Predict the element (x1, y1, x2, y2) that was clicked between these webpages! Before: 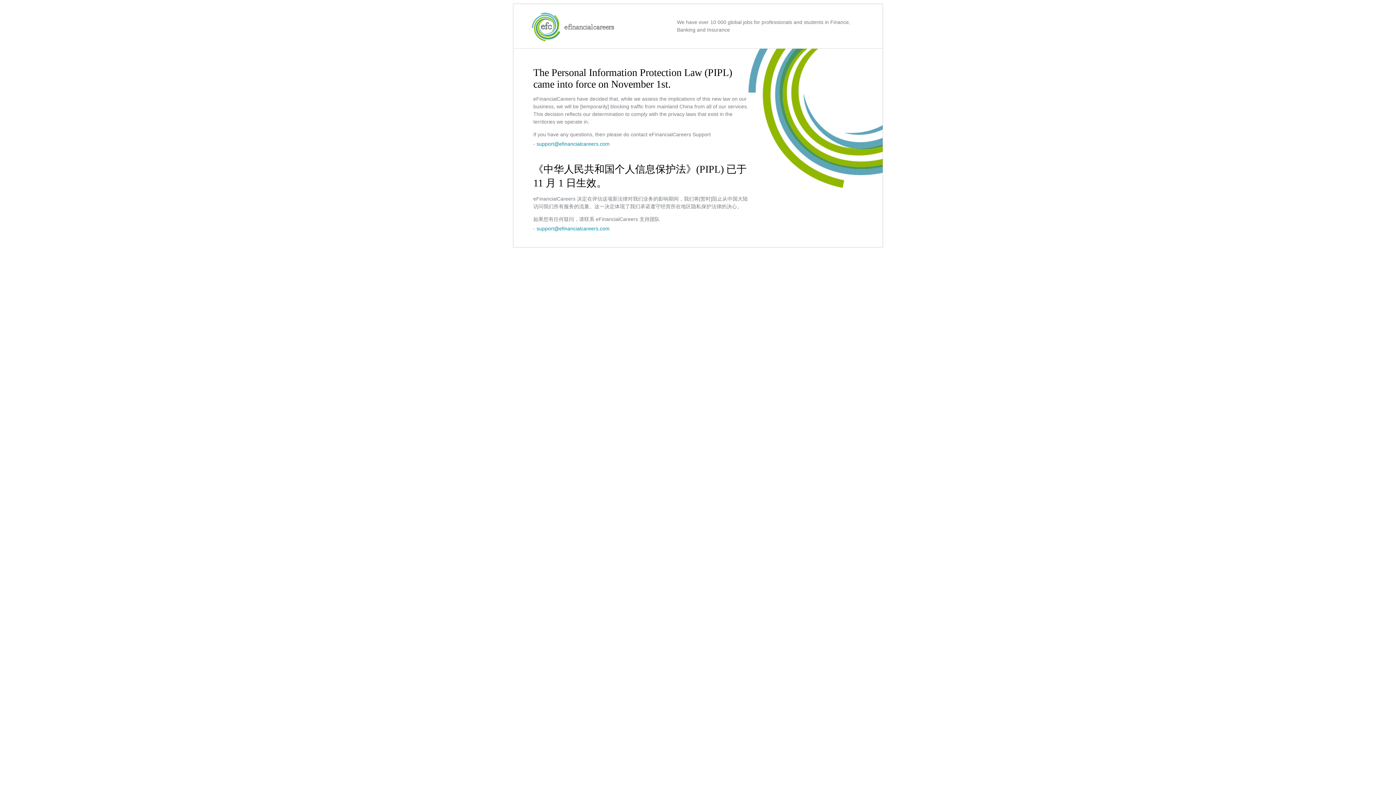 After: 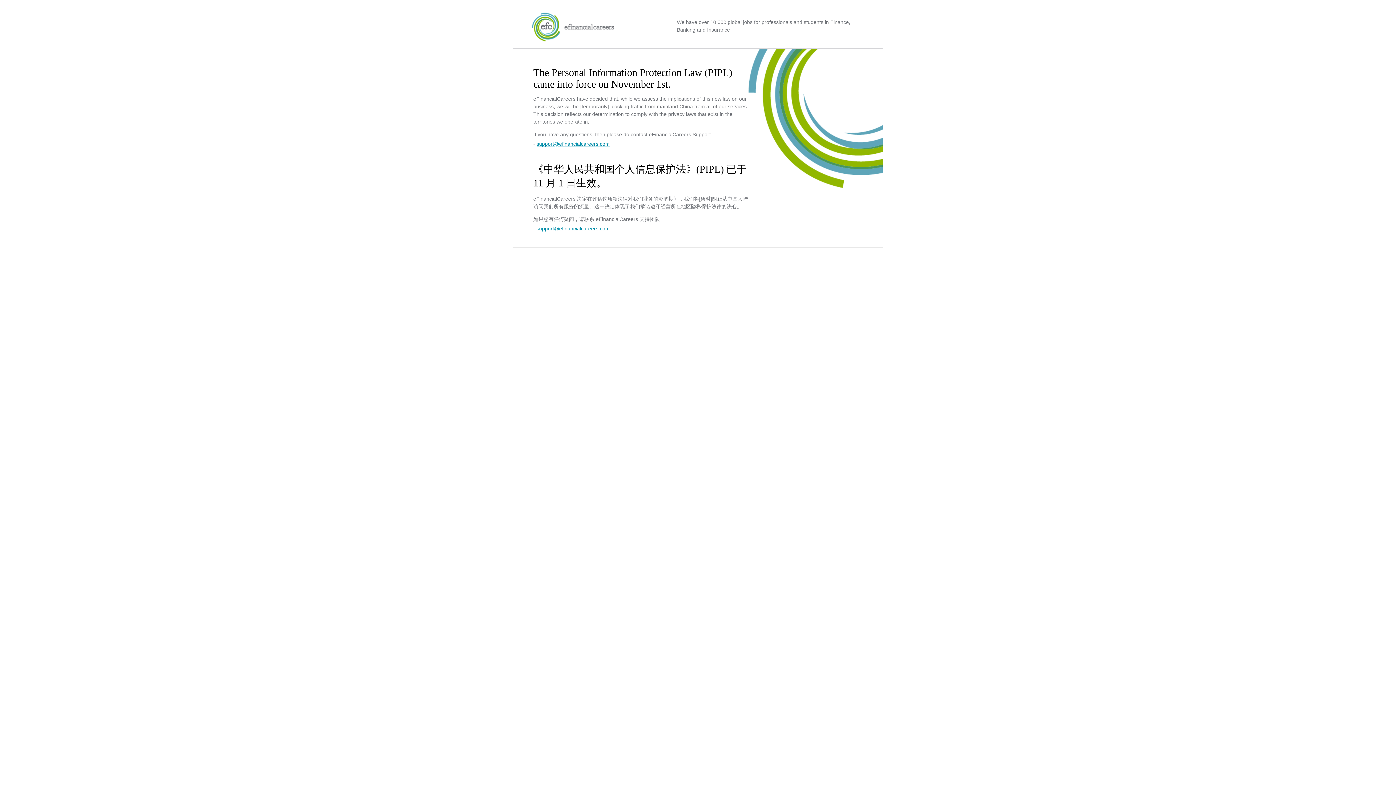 Action: bbox: (536, 141, 609, 146) label: support@efinancialcareers.com